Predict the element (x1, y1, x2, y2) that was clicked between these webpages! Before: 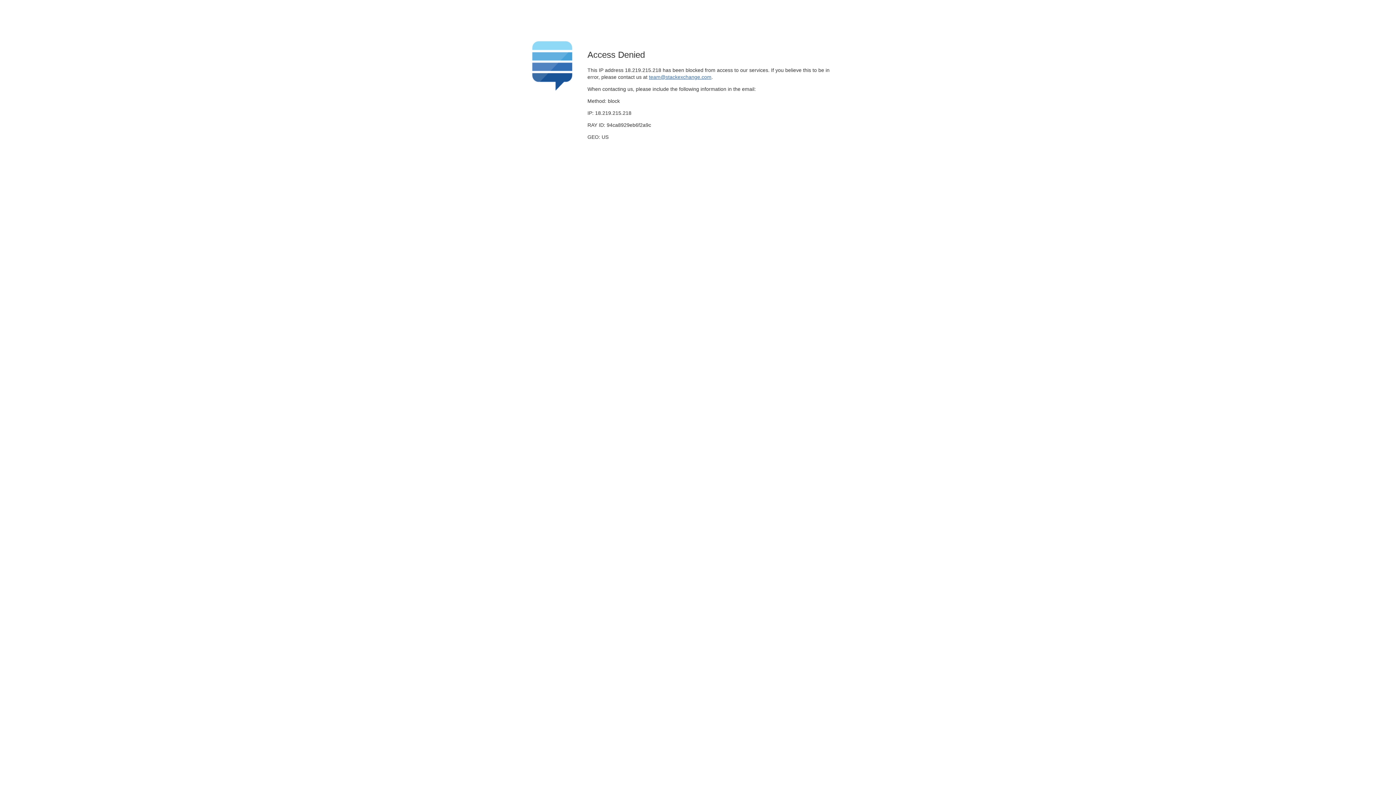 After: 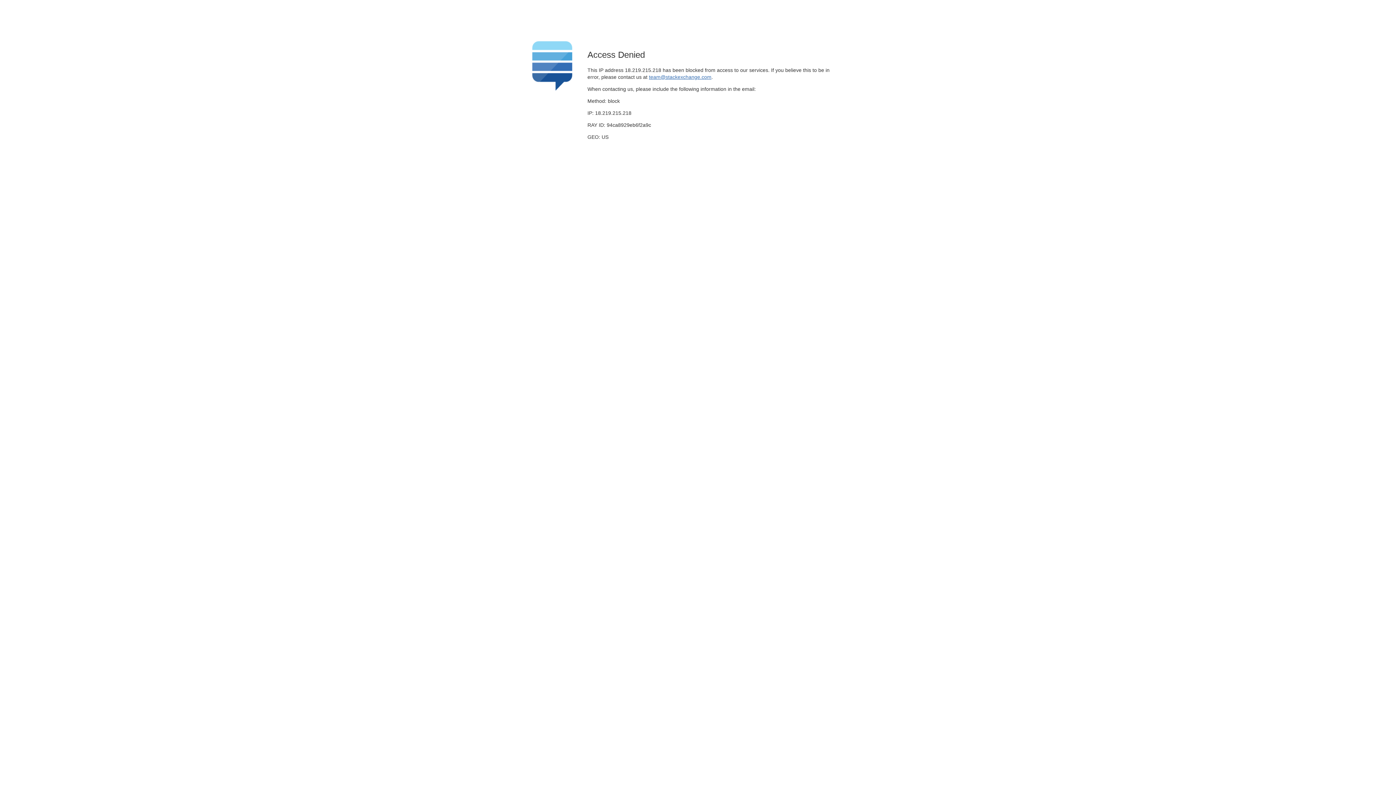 Action: bbox: (649, 74, 711, 79) label: team@stackexchange.com